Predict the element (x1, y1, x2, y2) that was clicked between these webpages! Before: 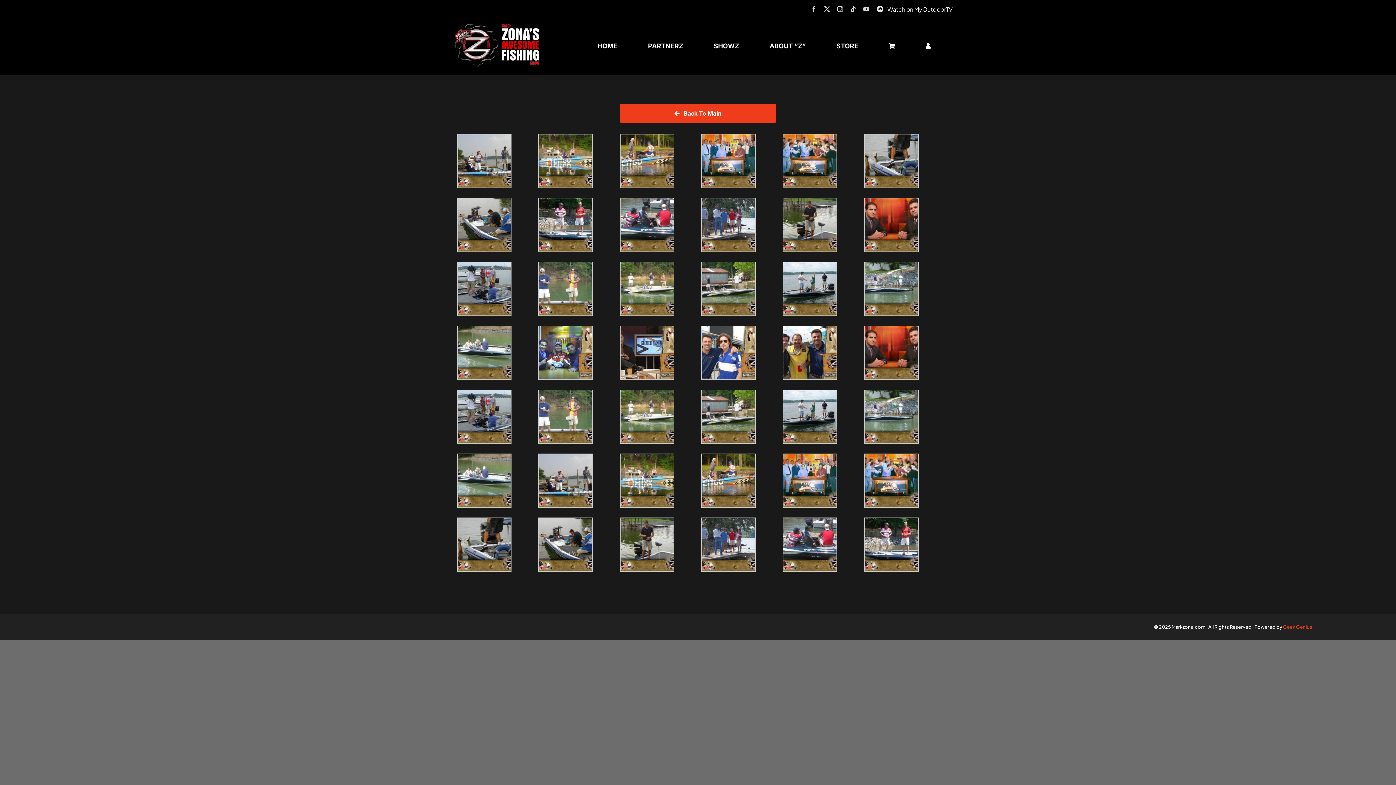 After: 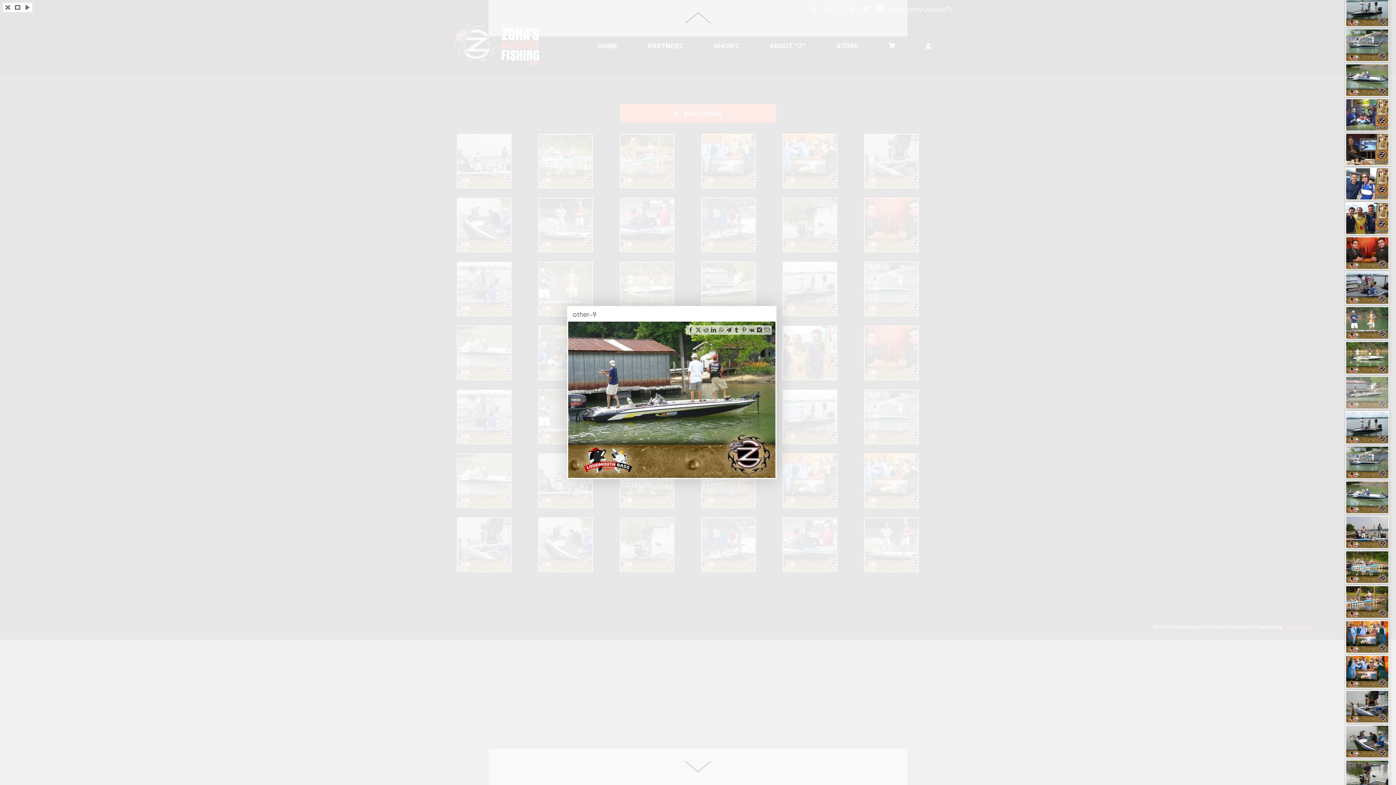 Action: bbox: (701, 390, 756, 398)